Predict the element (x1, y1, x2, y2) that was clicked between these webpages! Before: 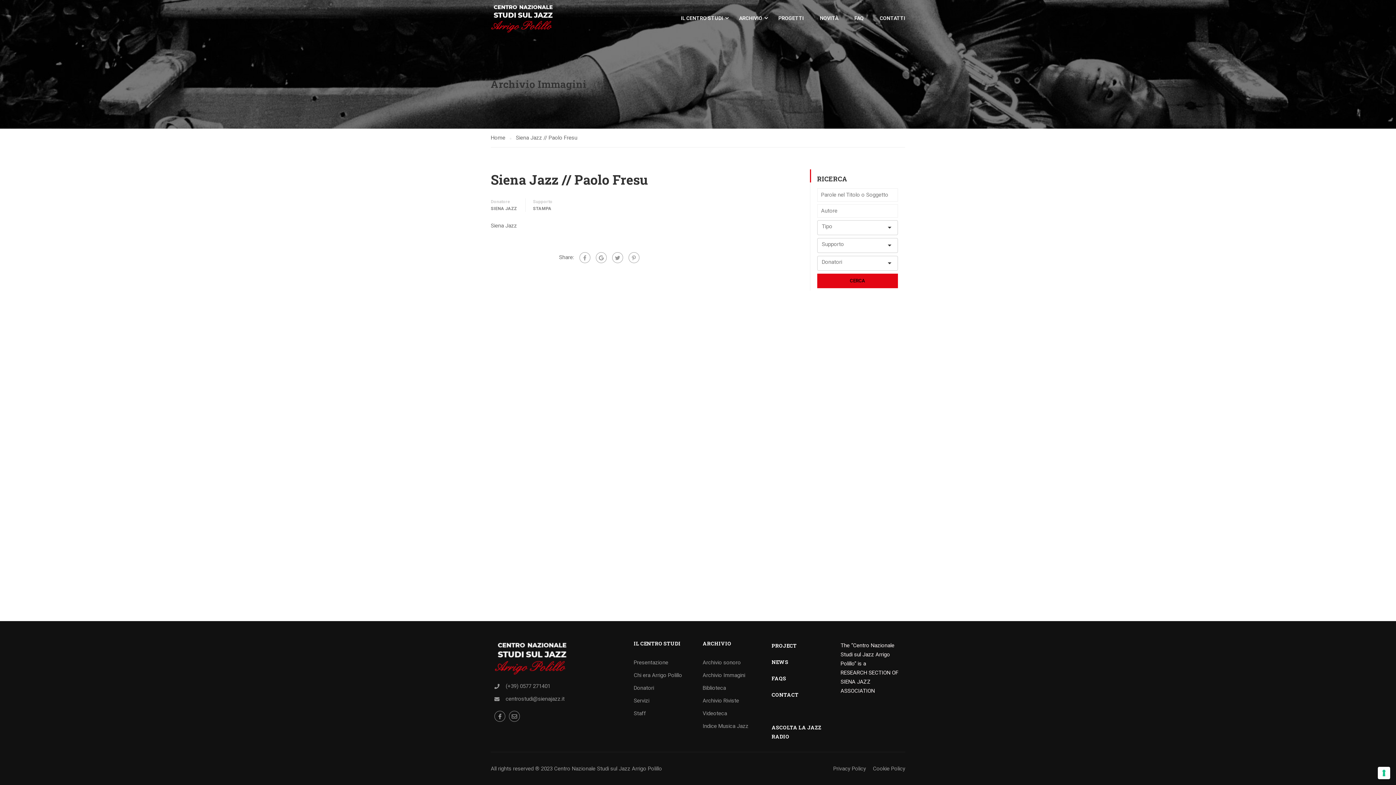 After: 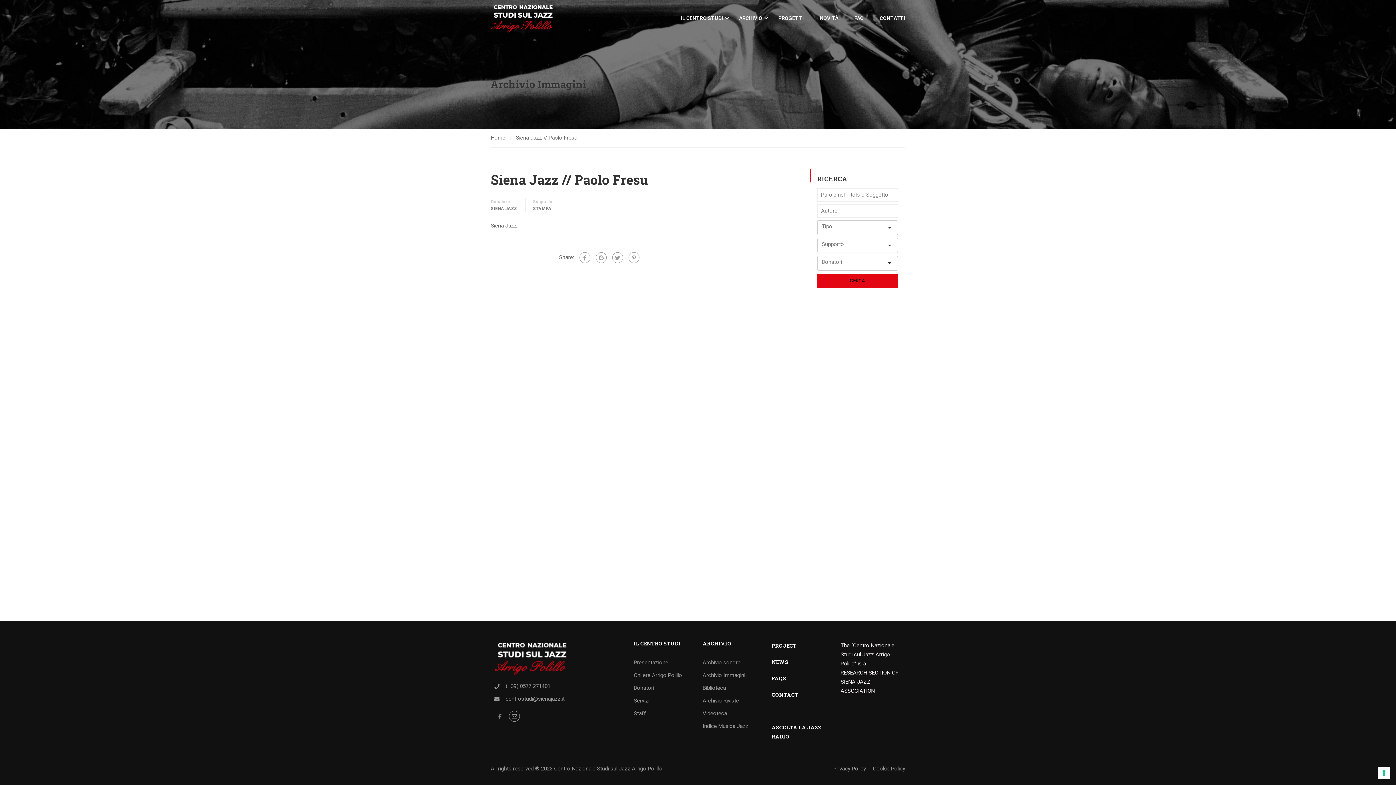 Action: label: Facebook-f bbox: (494, 711, 505, 722)